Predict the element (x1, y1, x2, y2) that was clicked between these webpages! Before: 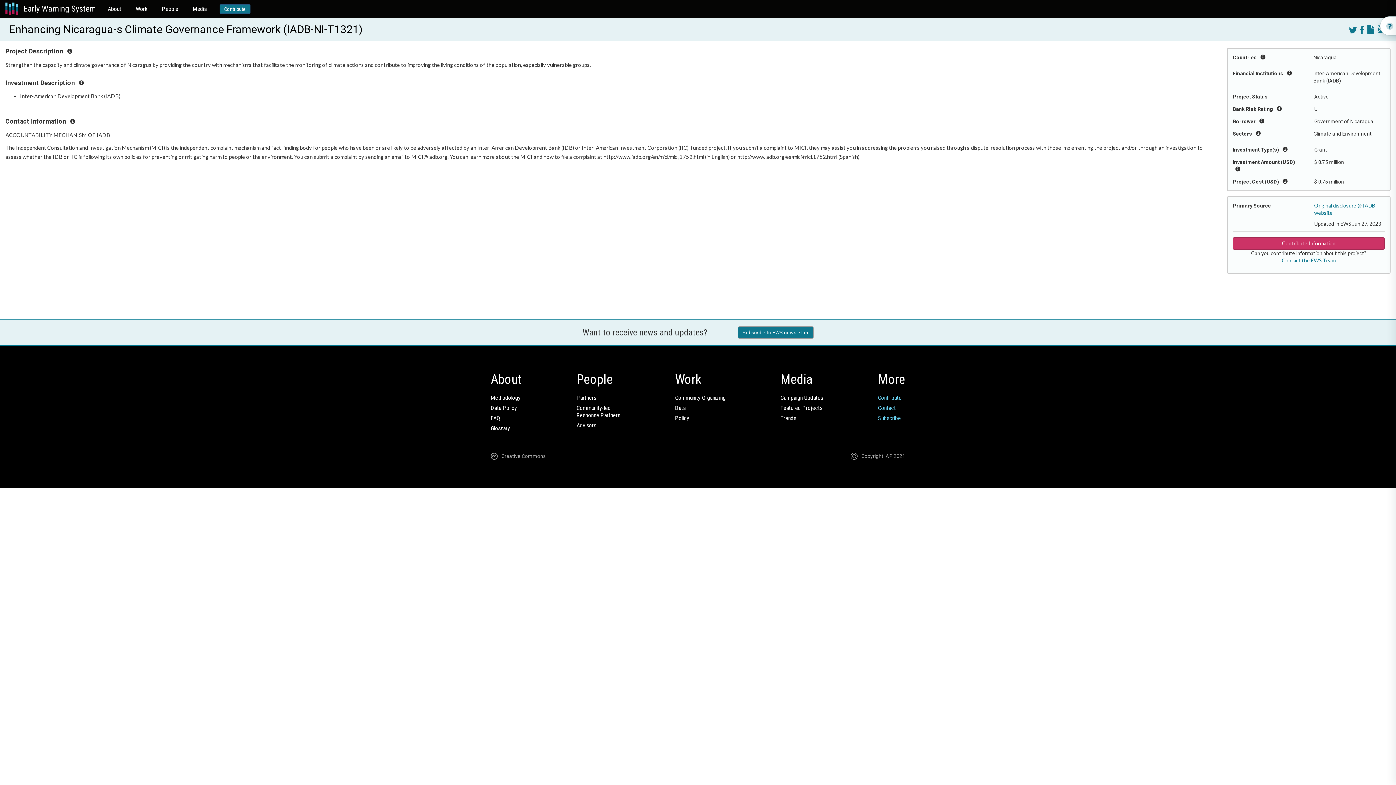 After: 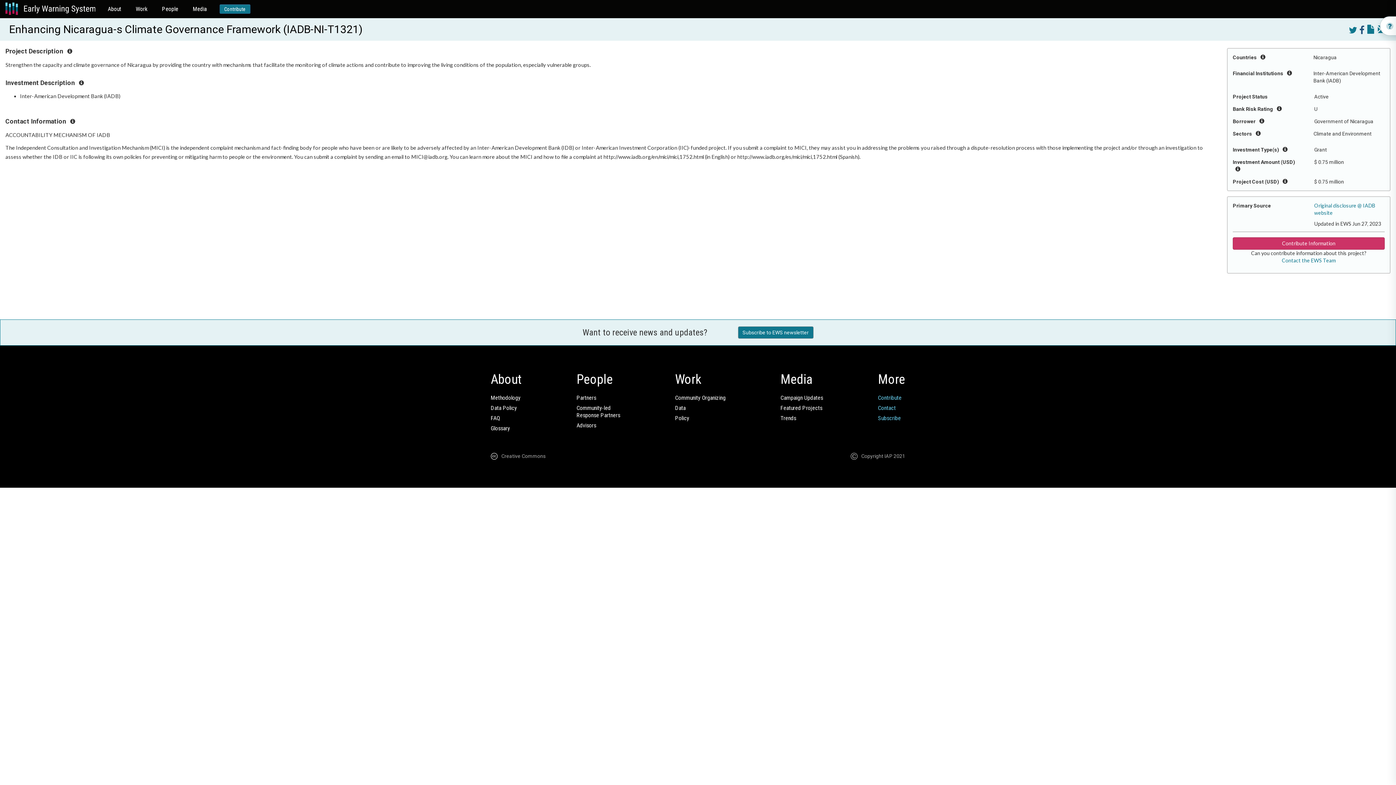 Action: bbox: (1359, 25, 1364, 35)